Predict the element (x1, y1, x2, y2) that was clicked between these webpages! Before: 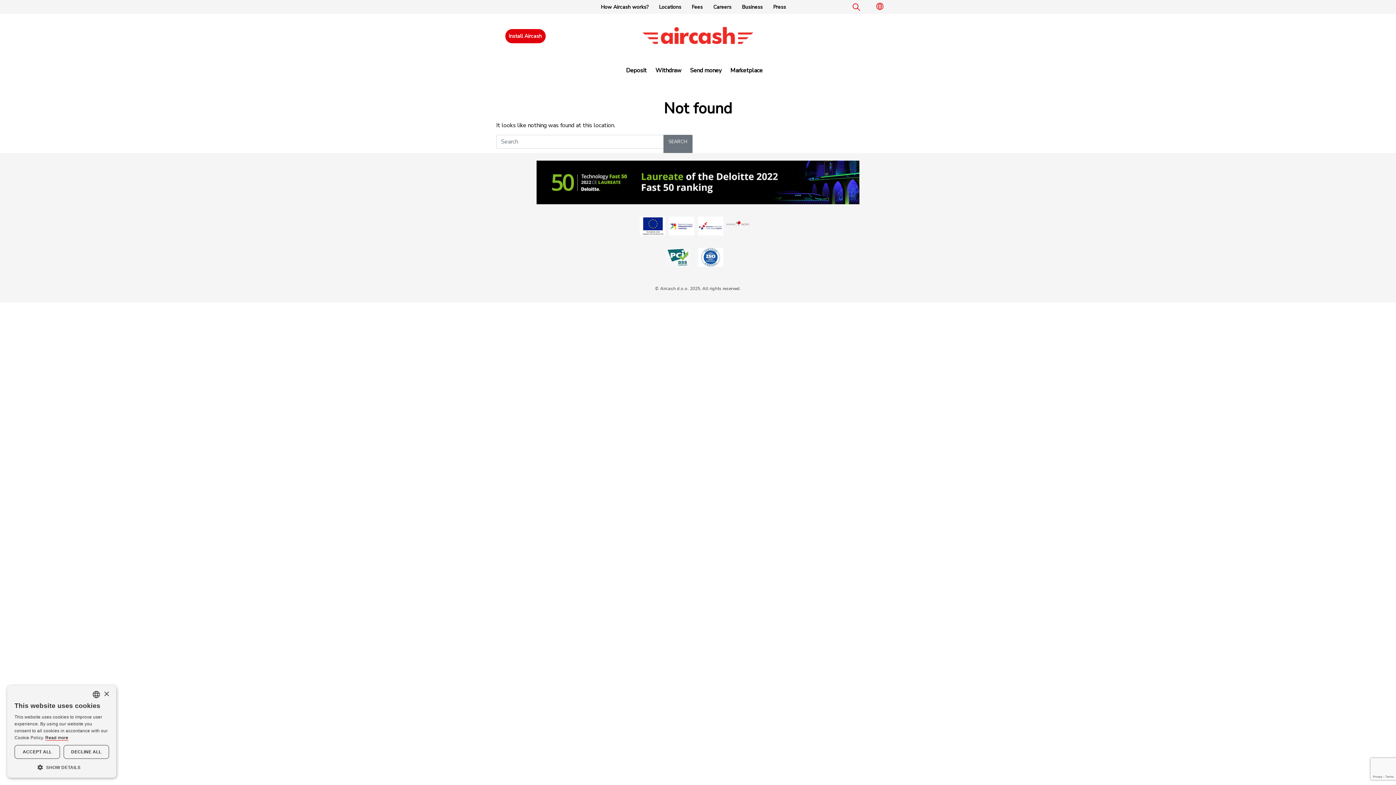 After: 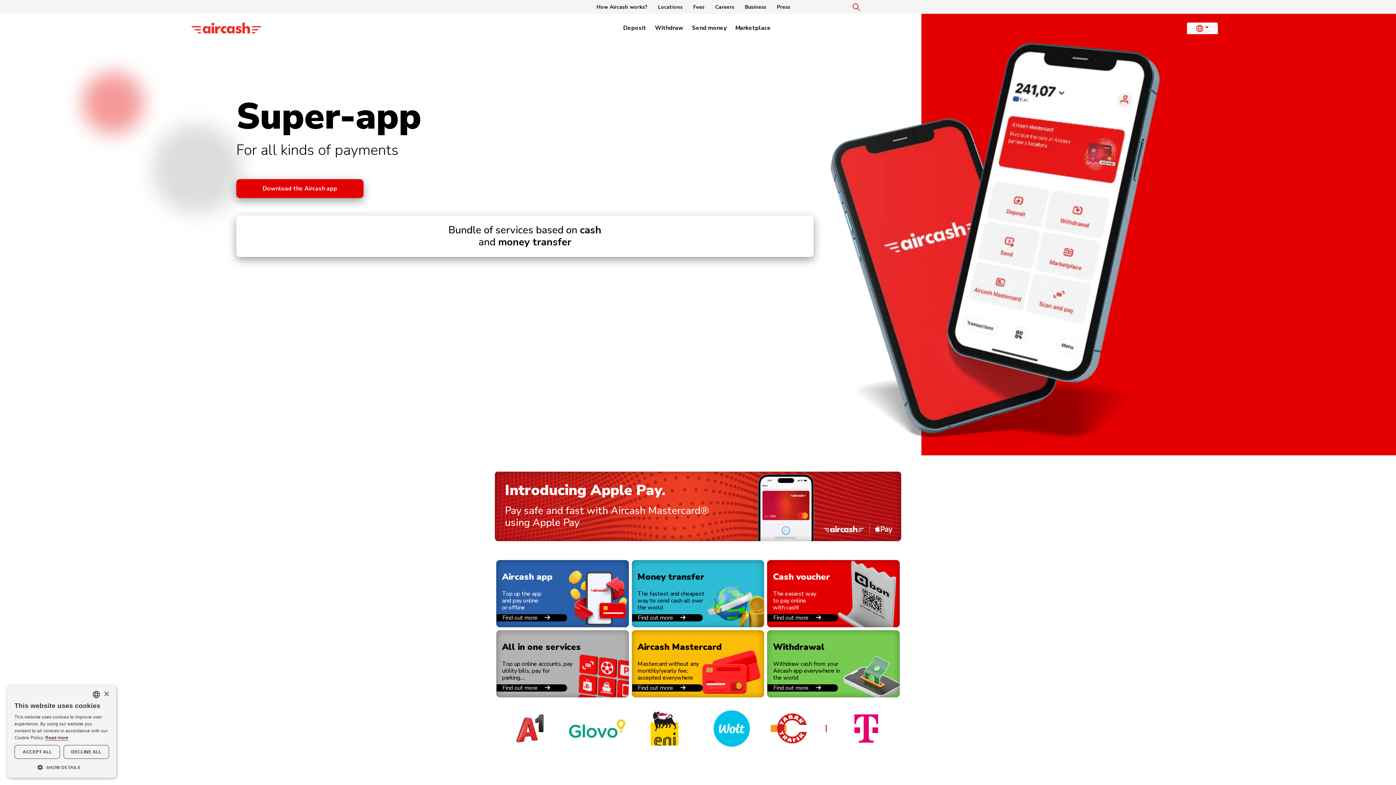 Action: bbox: (642, 31, 753, 39)